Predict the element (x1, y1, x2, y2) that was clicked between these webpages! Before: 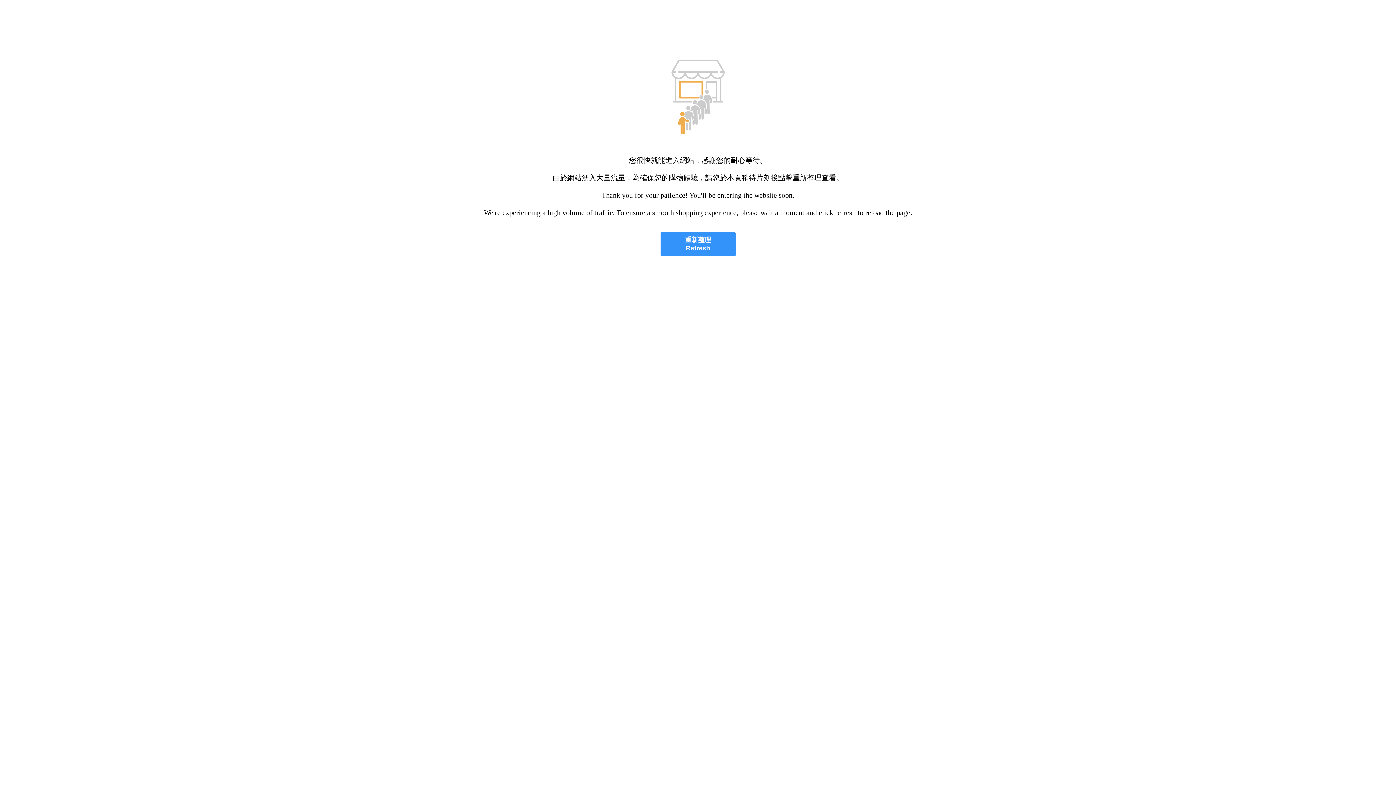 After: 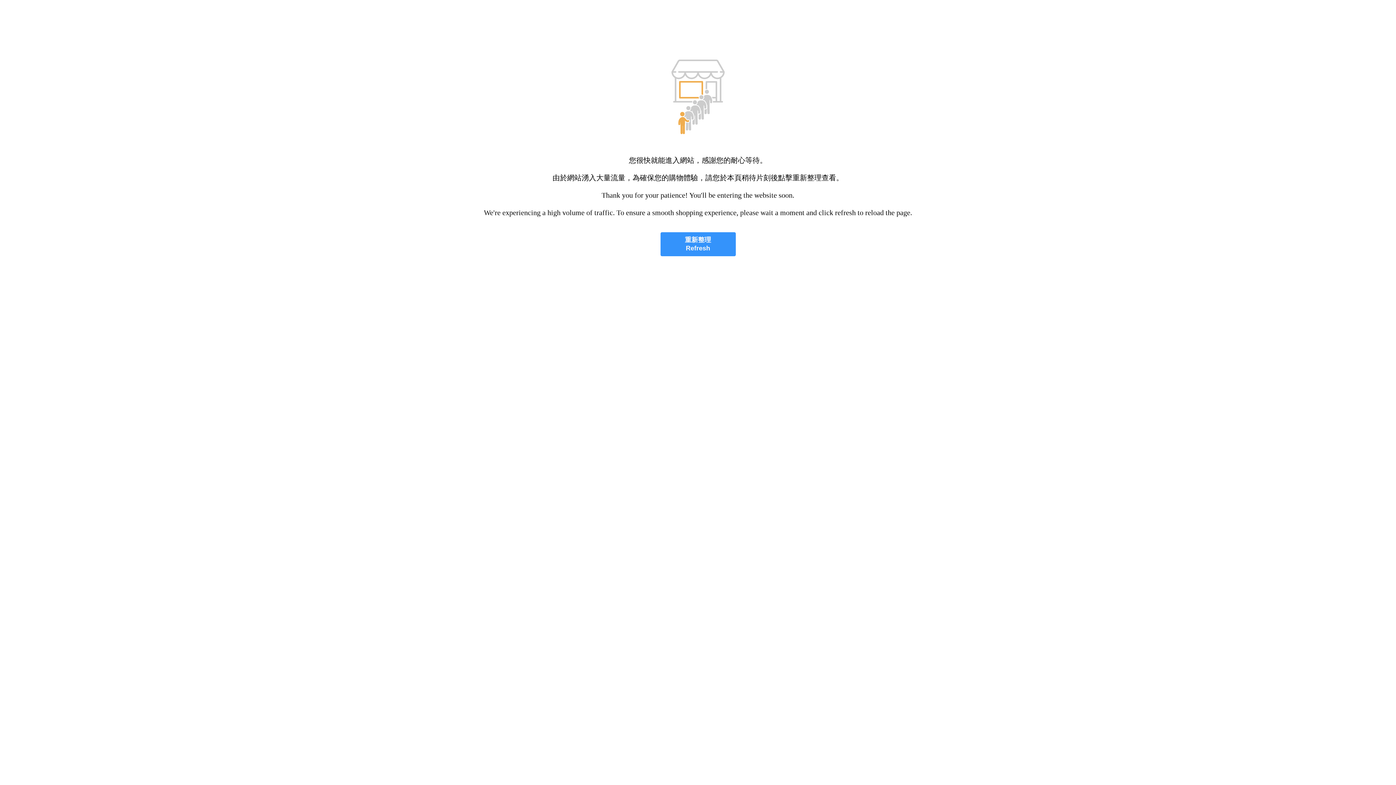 Action: bbox: (660, 232, 735, 256) label: 重新整理
Refresh